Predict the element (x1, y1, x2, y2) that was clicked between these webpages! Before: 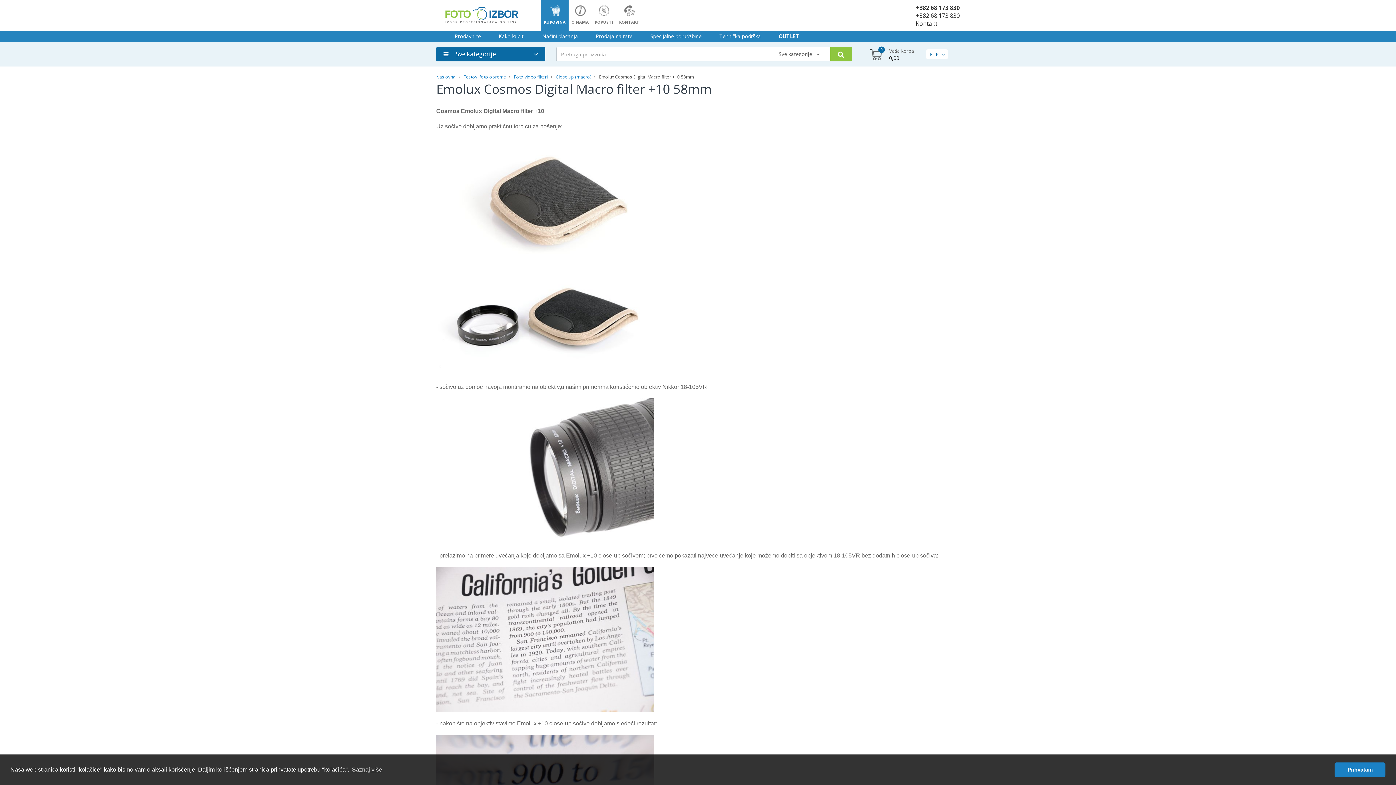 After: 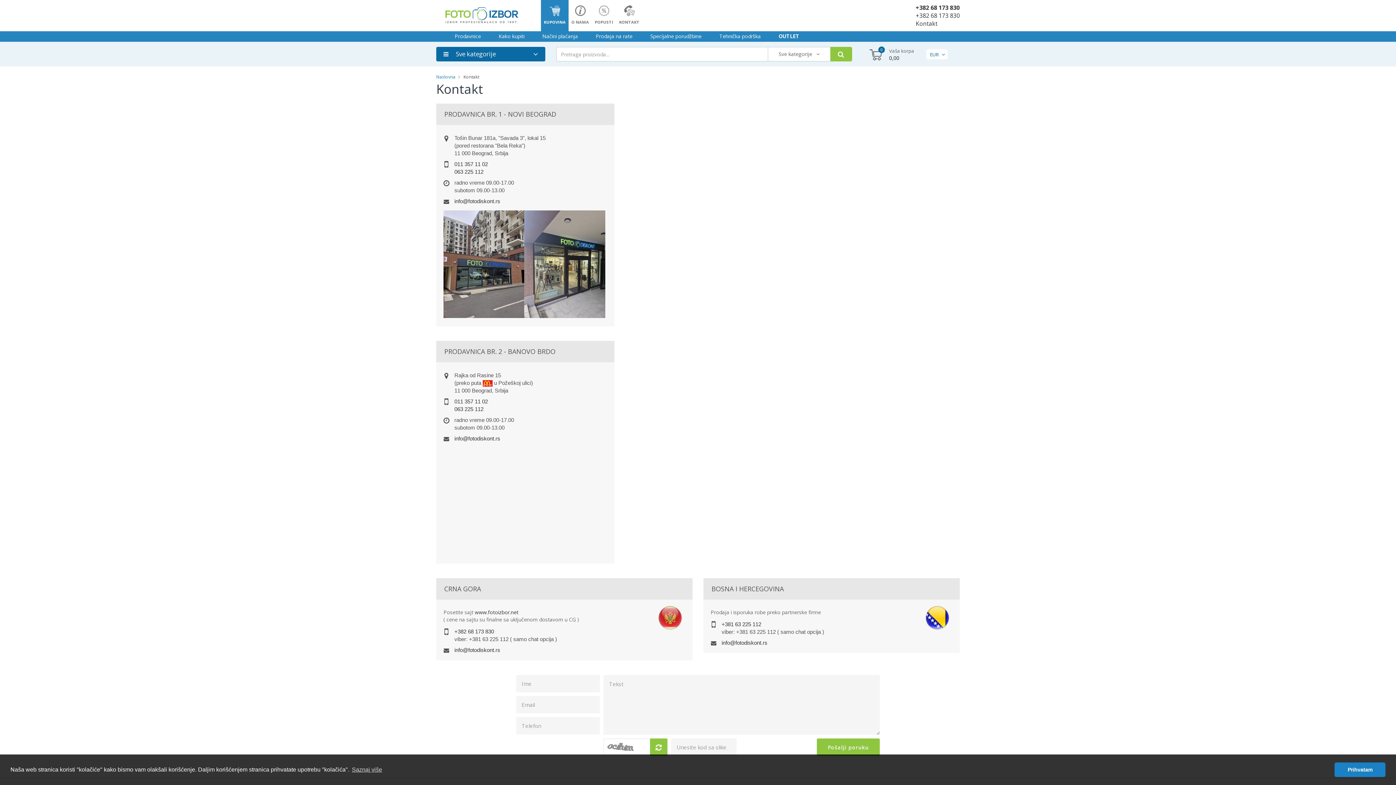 Action: label: Kontakt bbox: (915, 19, 959, 27)